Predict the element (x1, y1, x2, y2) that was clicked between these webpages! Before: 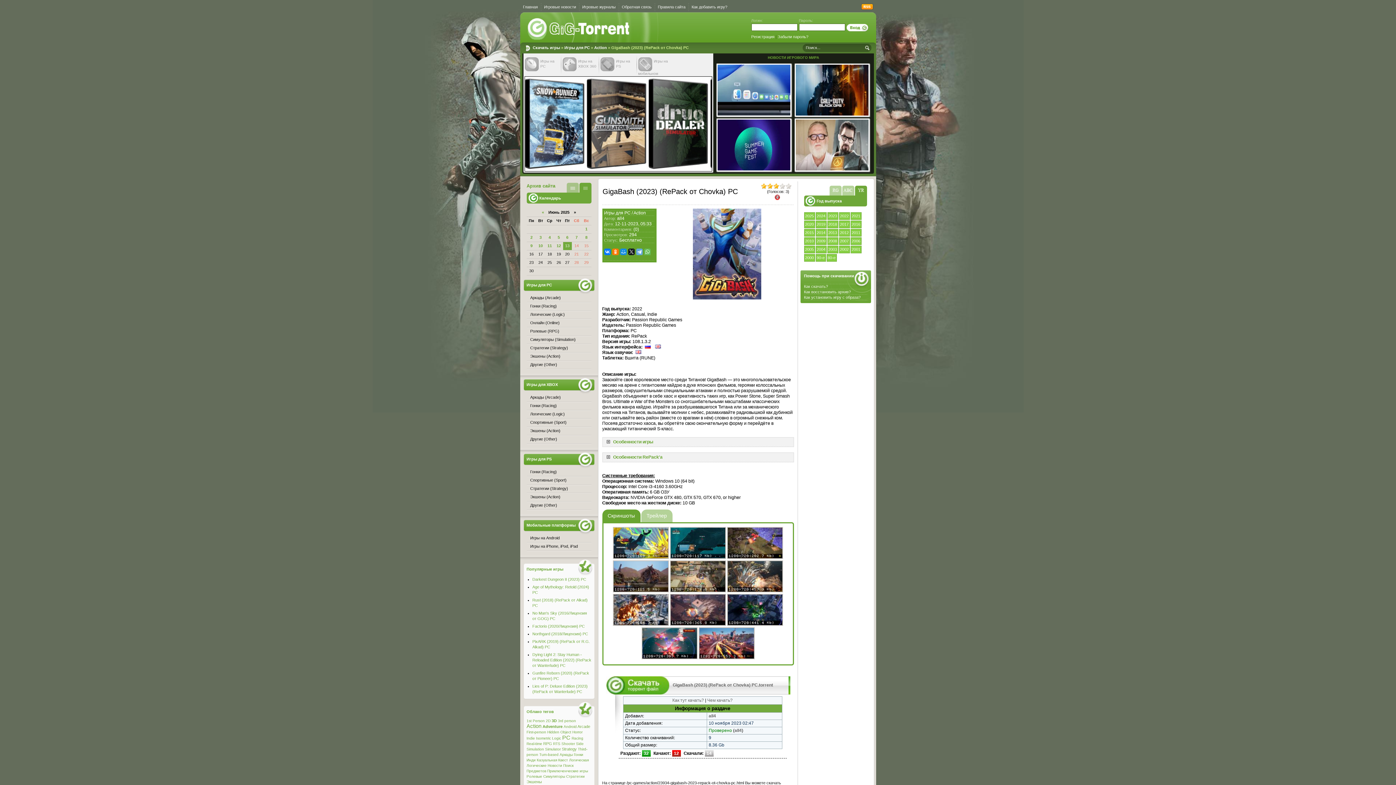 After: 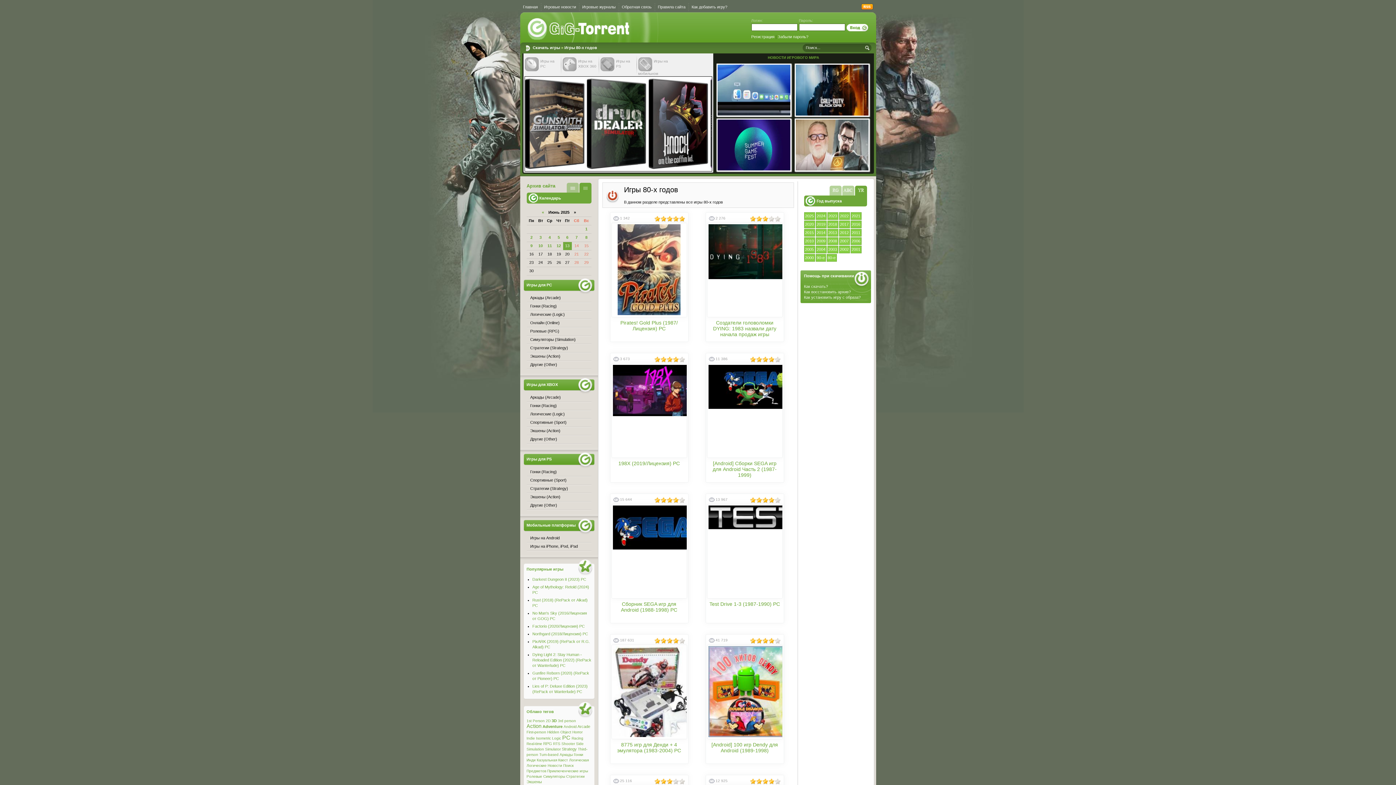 Action: label: 80-е bbox: (827, 255, 835, 260)